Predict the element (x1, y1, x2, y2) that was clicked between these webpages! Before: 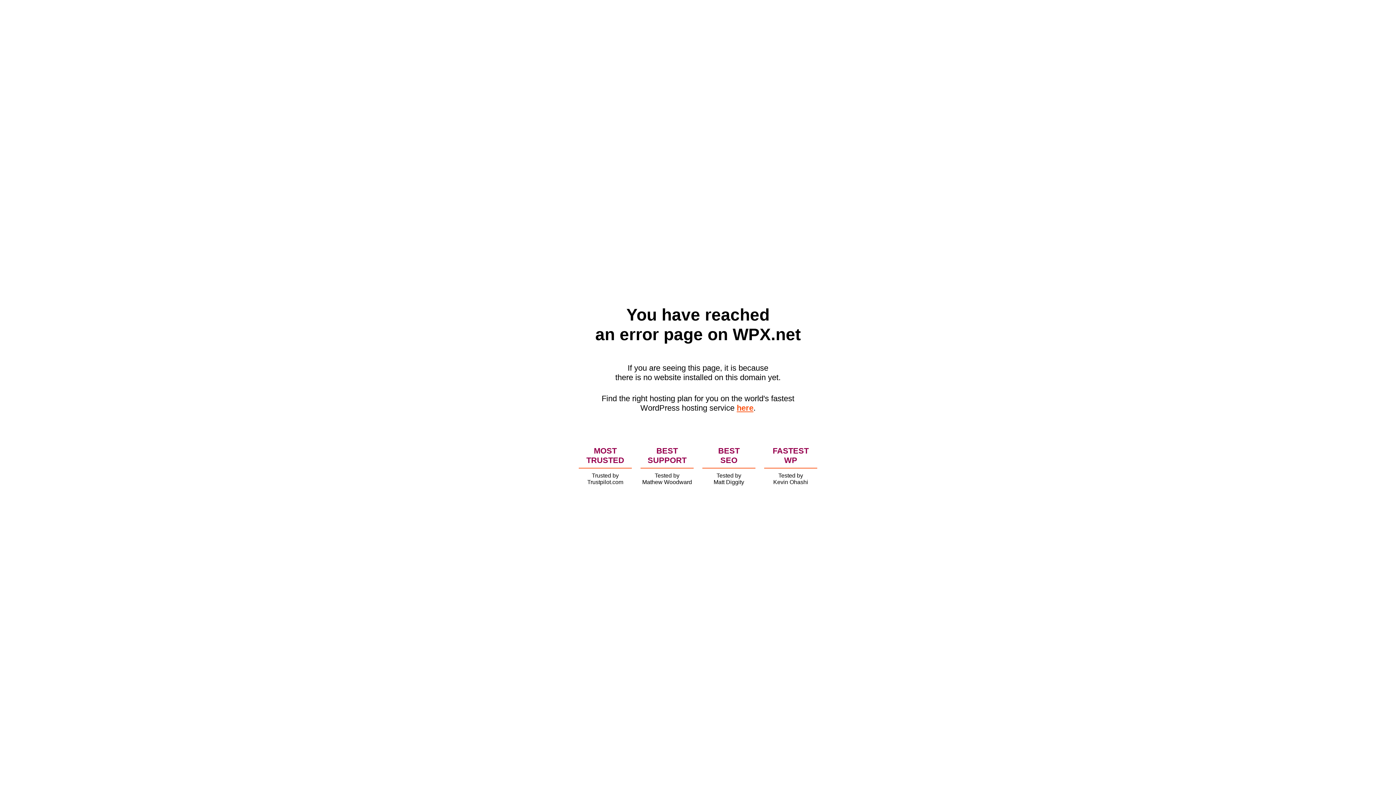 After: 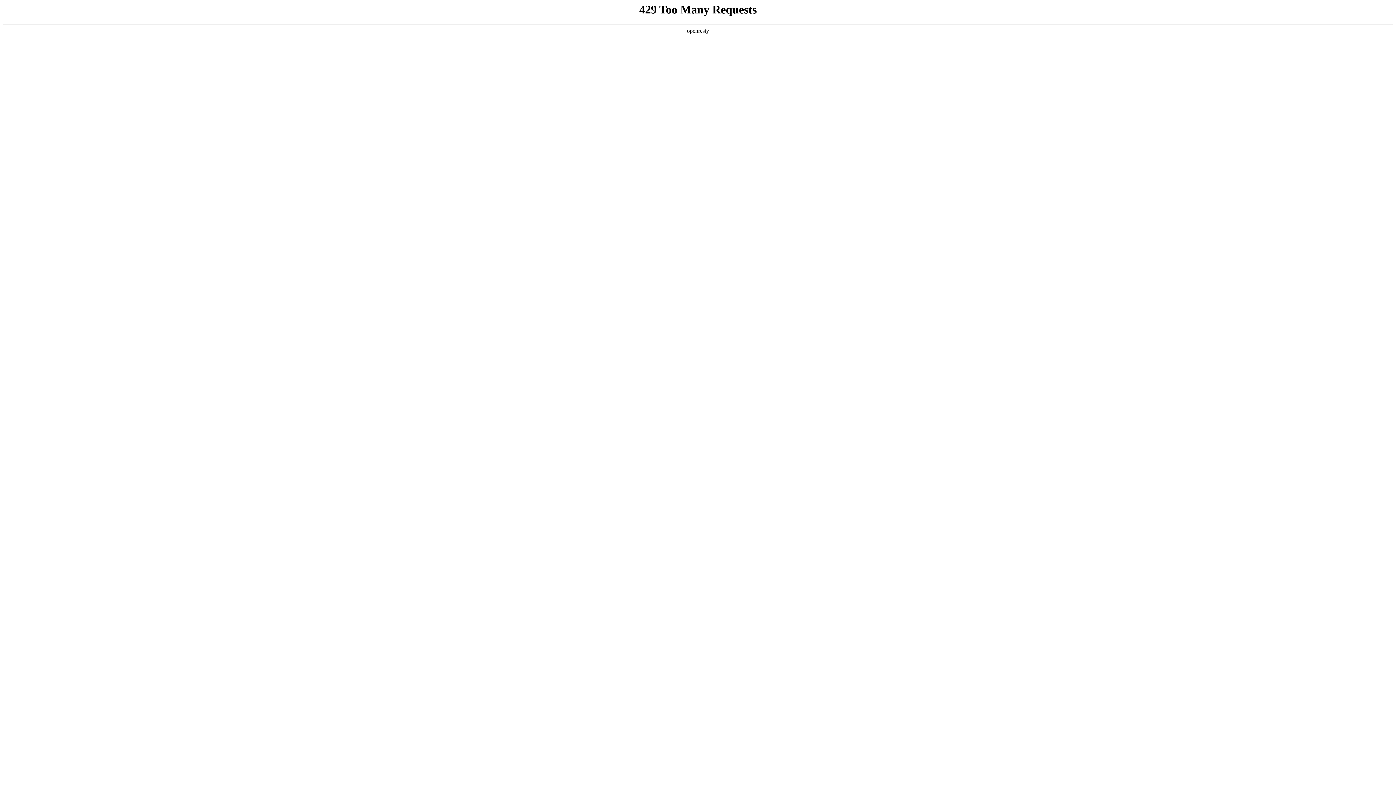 Action: label: here bbox: (736, 403, 753, 412)